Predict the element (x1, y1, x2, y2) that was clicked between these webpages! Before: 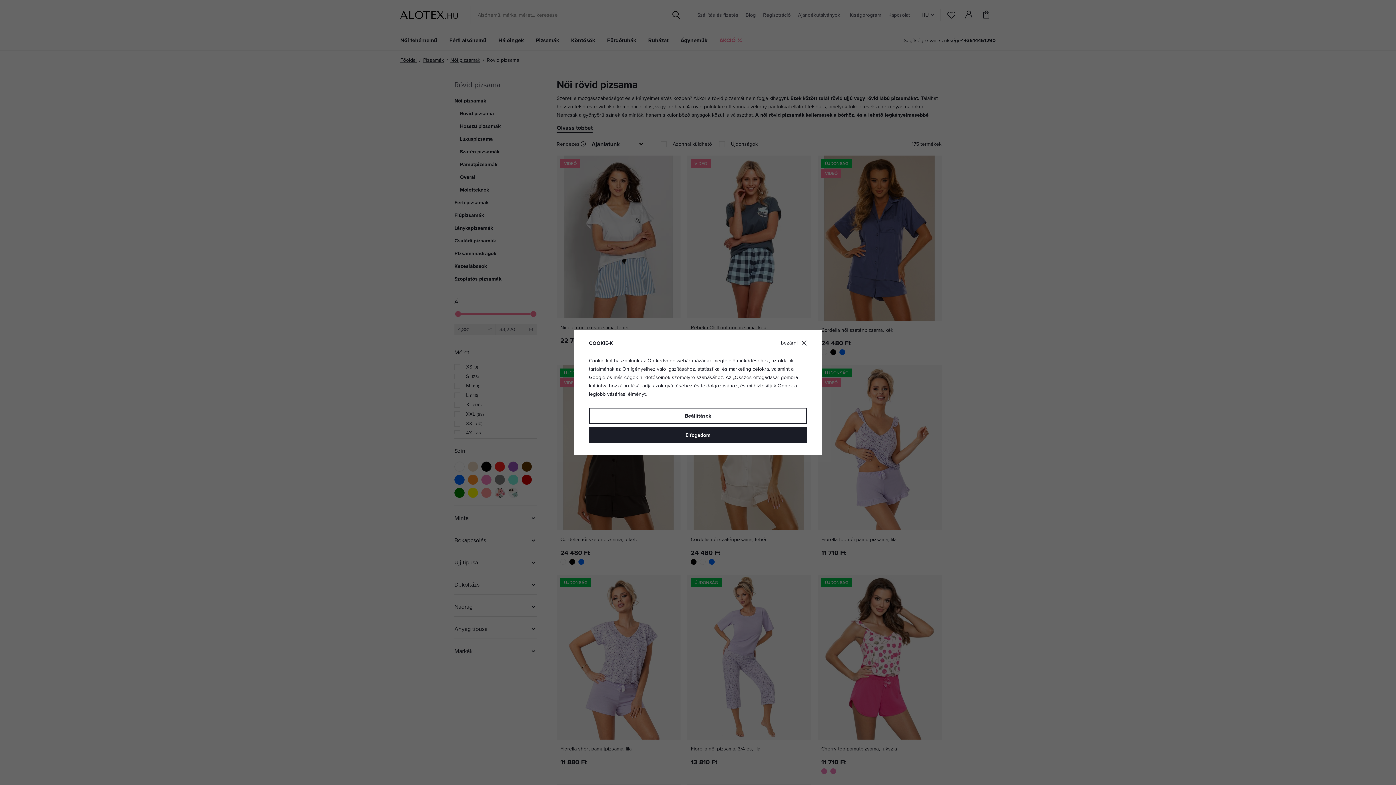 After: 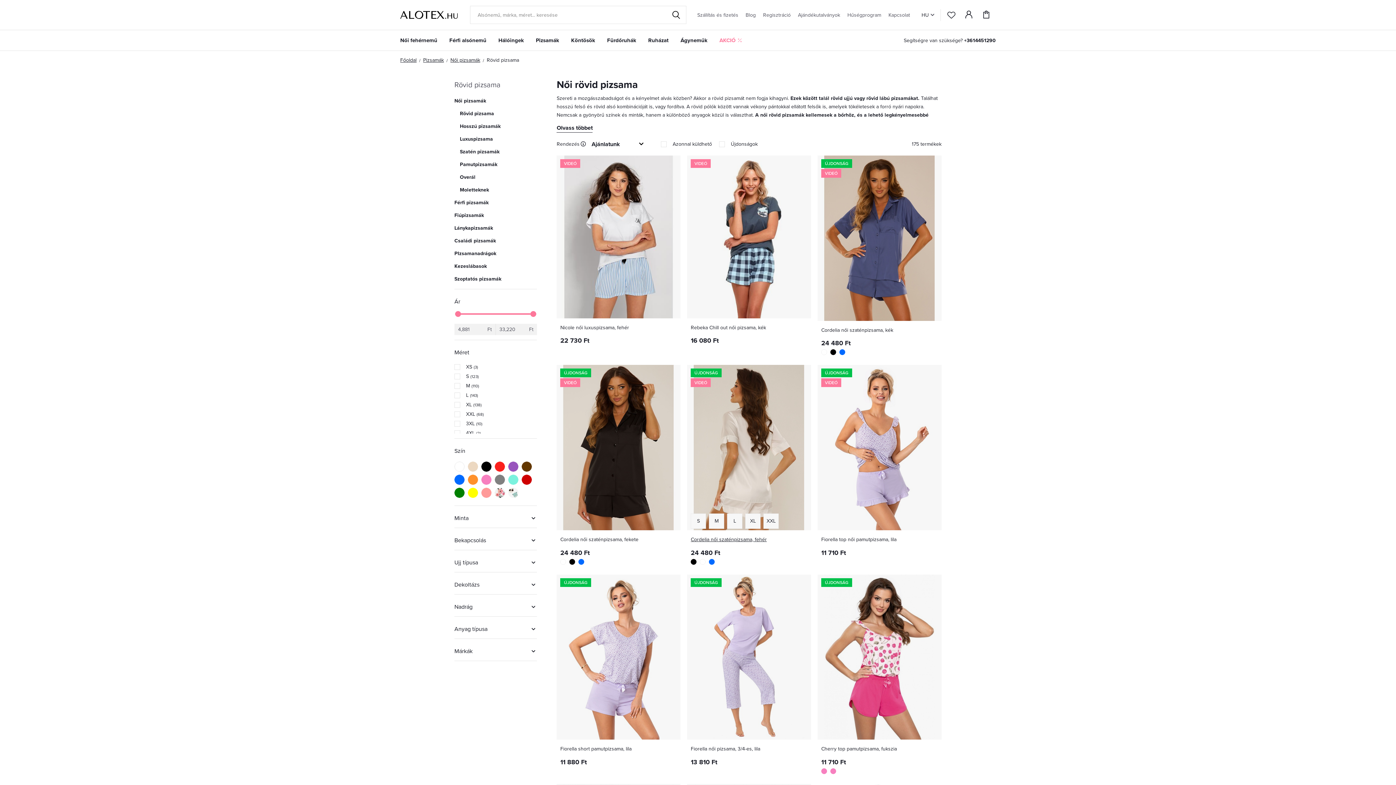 Action: bbox: (589, 427, 807, 443) label: Elfogadom